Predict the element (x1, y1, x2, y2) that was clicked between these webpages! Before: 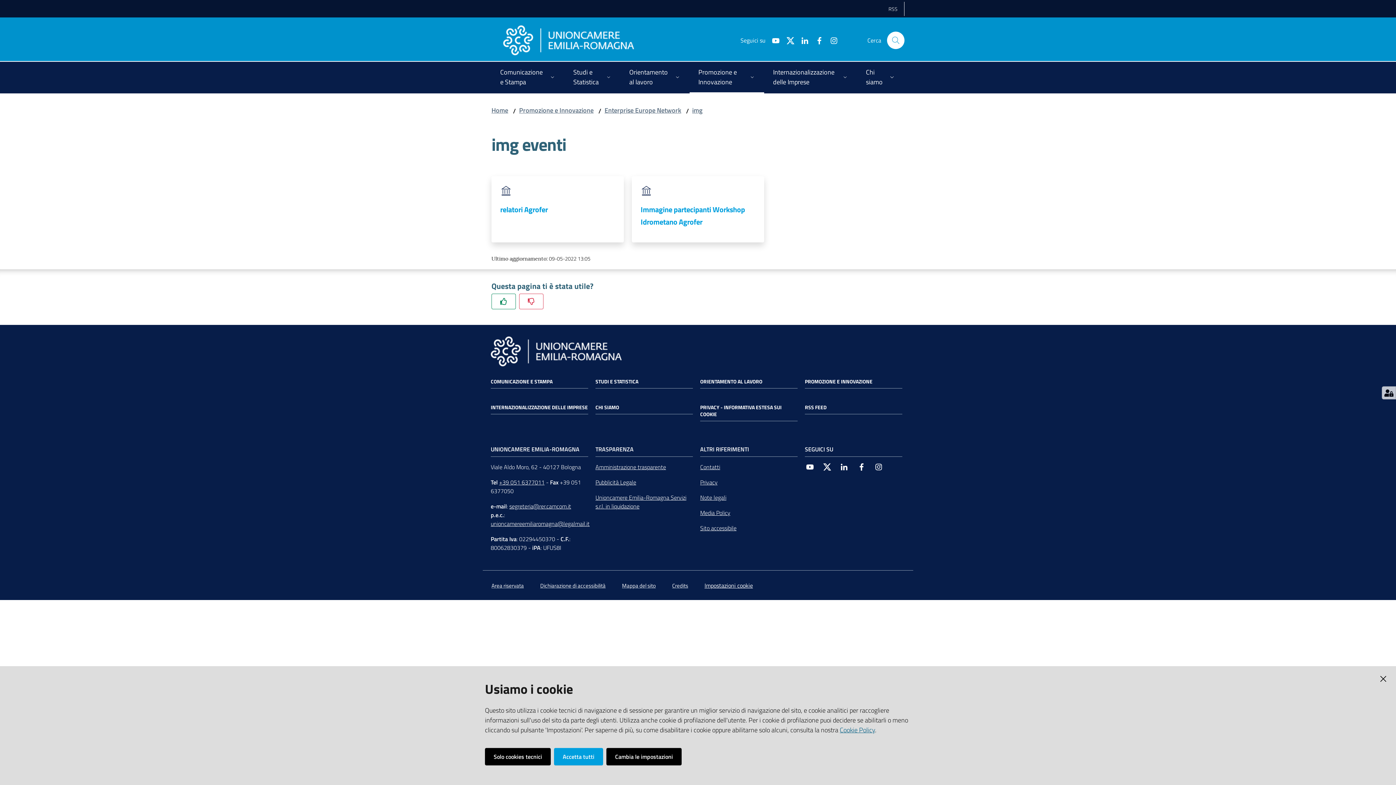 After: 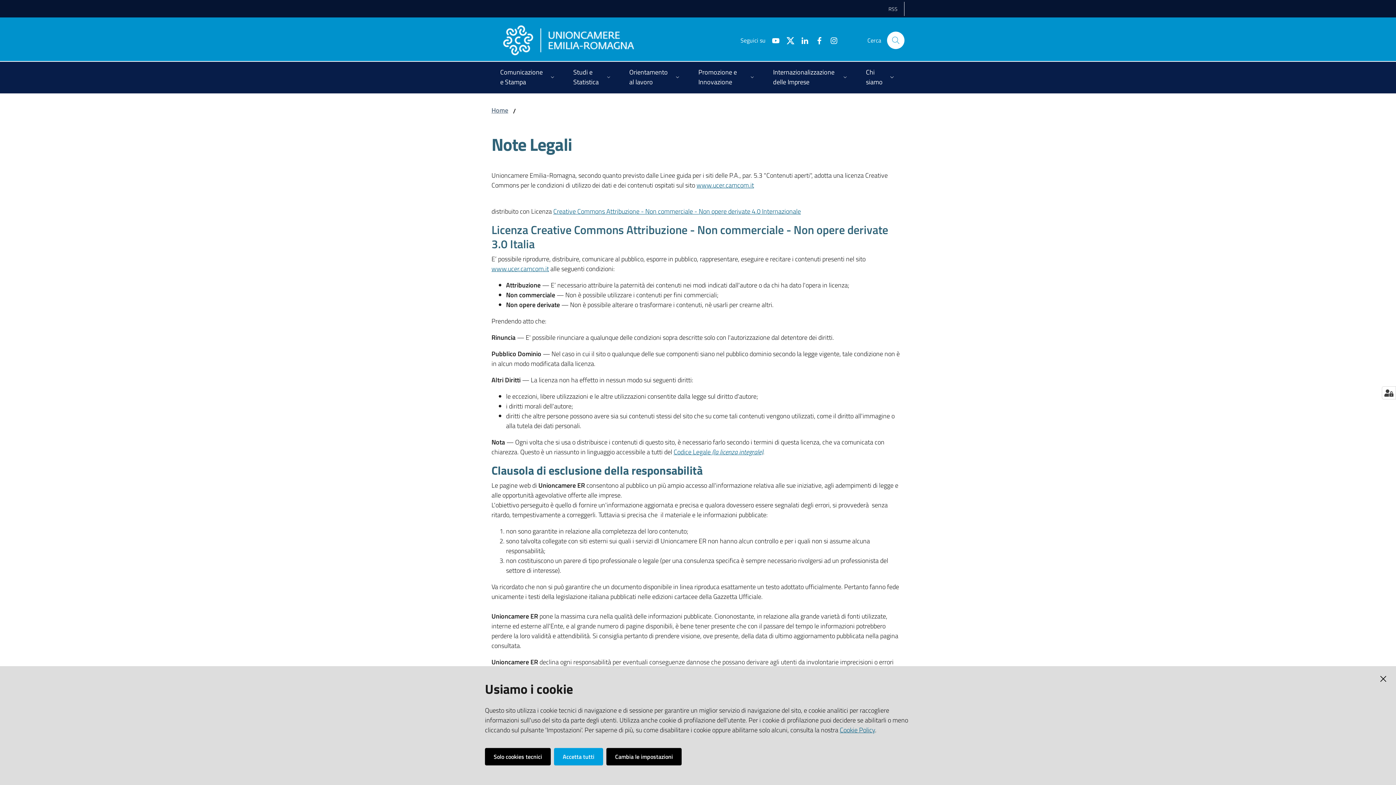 Action: bbox: (700, 493, 726, 502) label: Note legali